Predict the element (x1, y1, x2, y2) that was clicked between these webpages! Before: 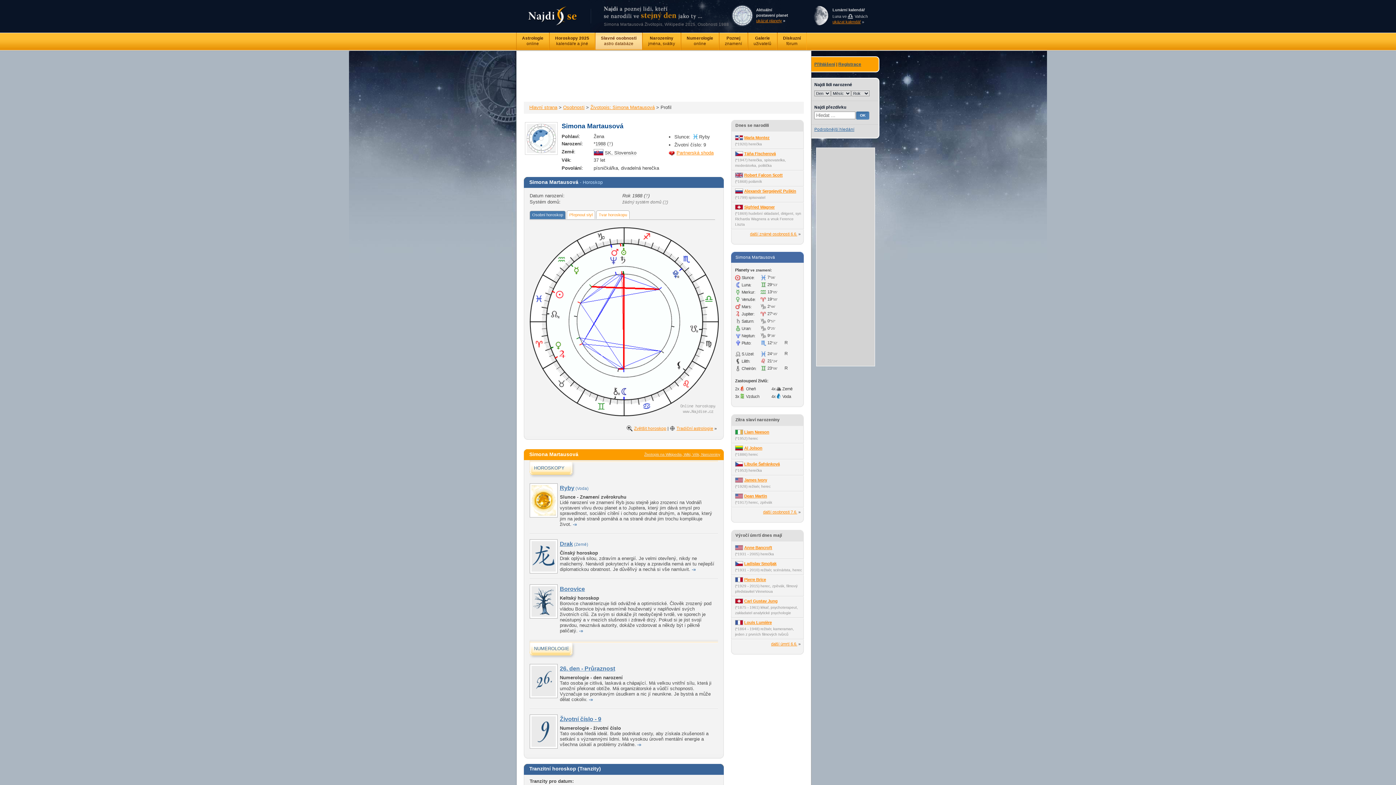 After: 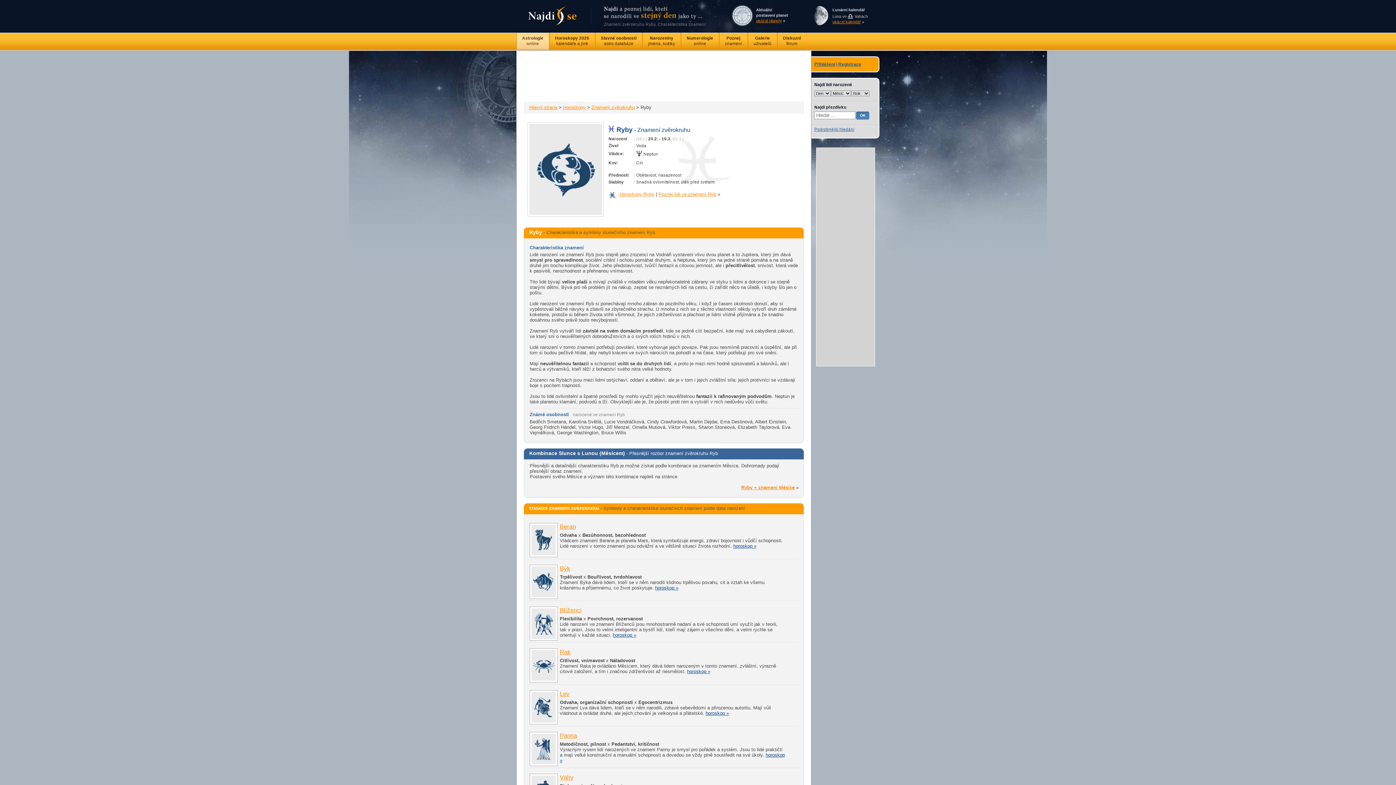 Action: bbox: (560, 484, 574, 491) label: Ryby